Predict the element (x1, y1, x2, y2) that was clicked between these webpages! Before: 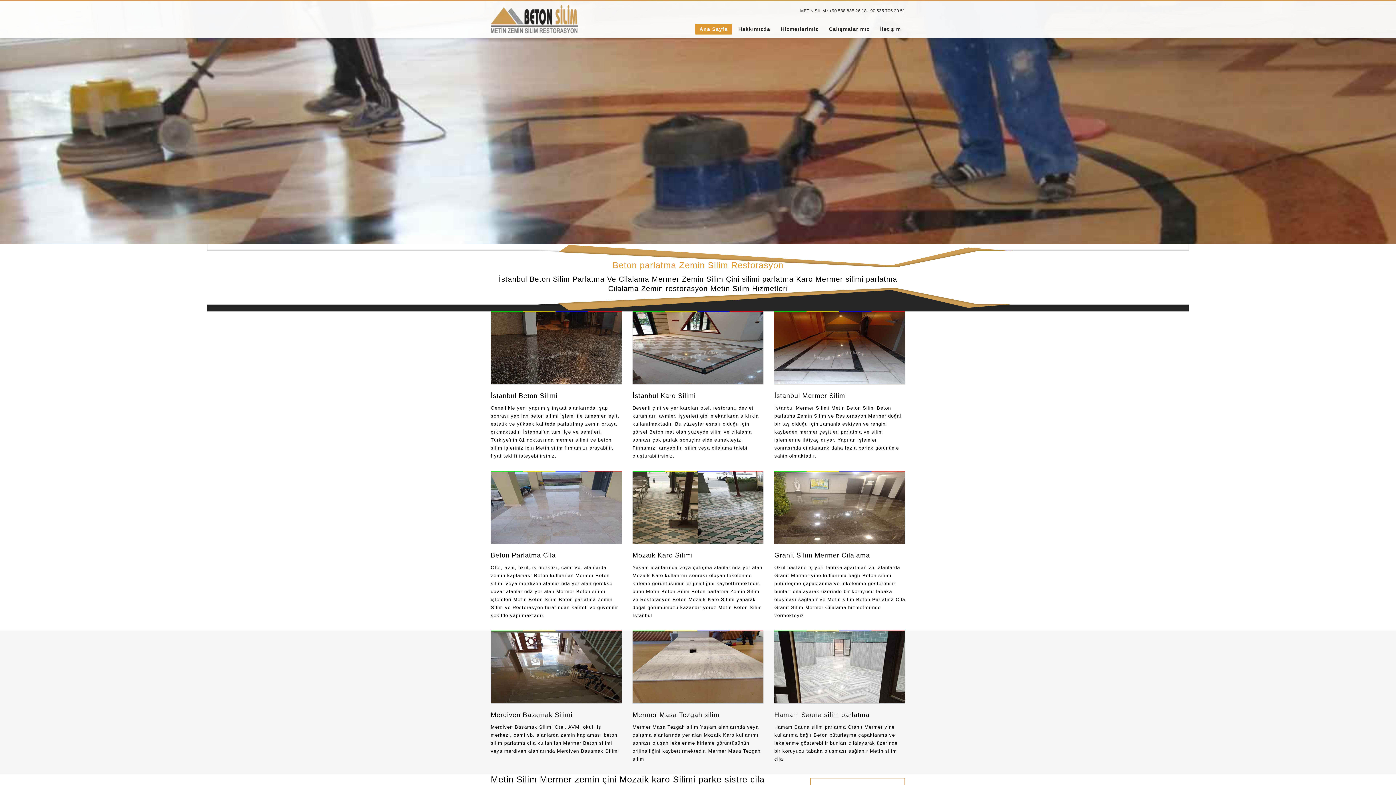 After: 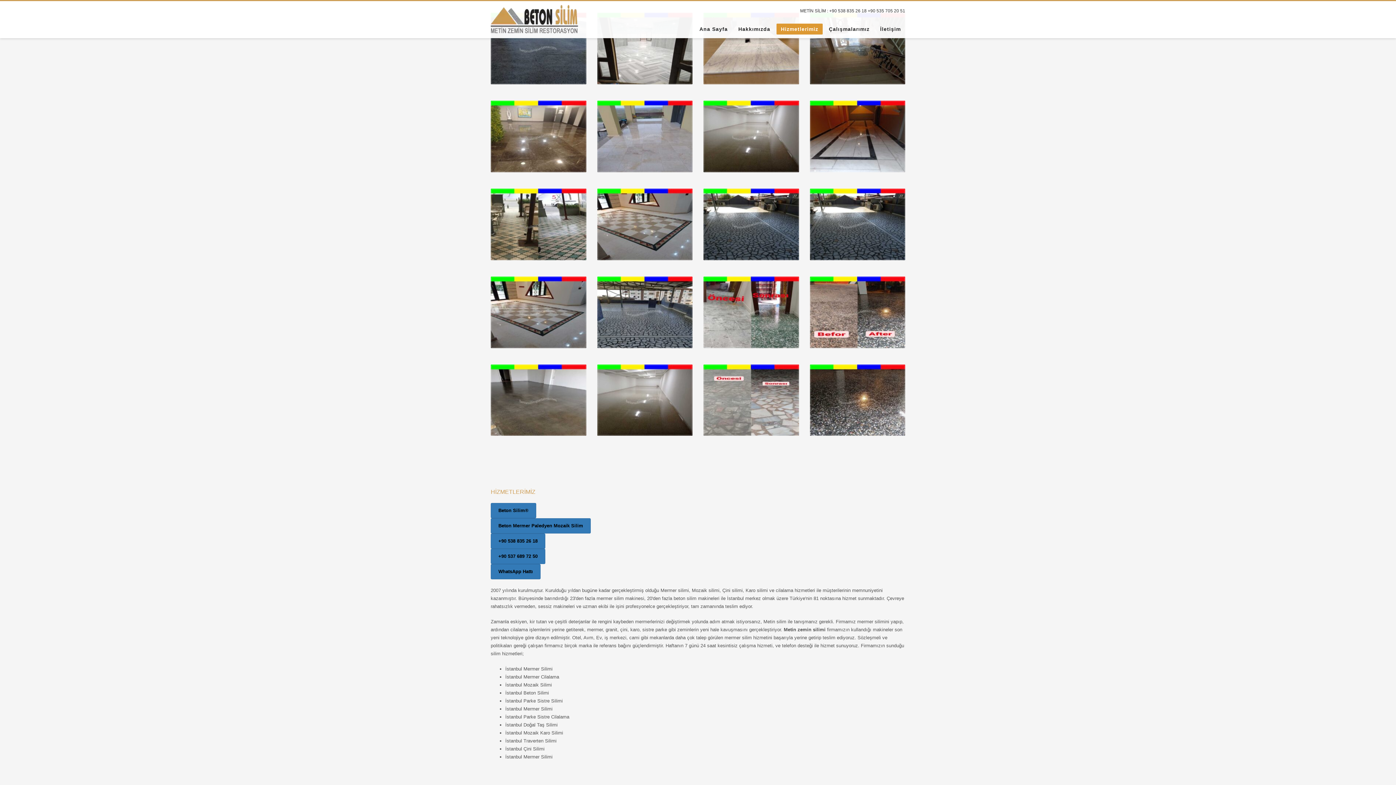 Action: label: Hizmetlerimiz bbox: (776, 24, 822, 33)